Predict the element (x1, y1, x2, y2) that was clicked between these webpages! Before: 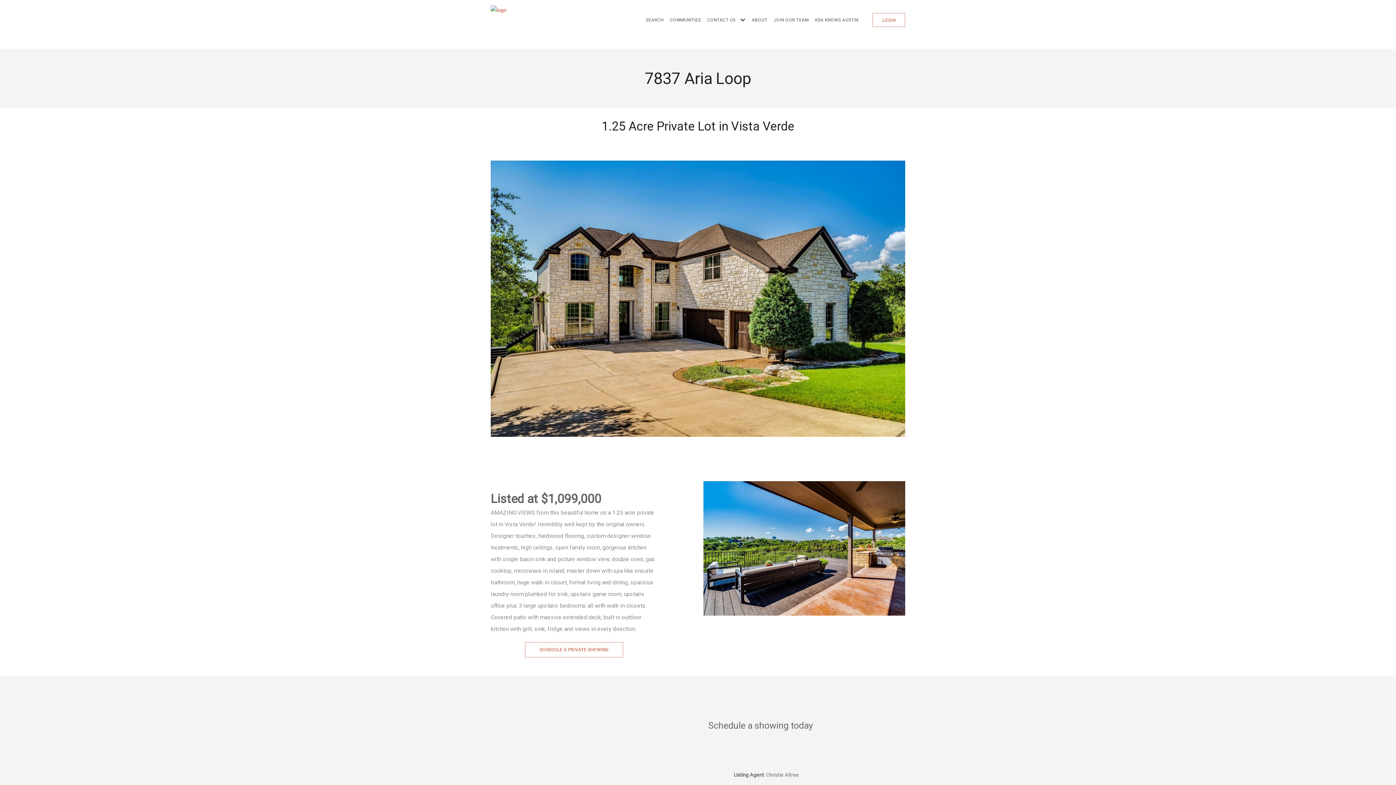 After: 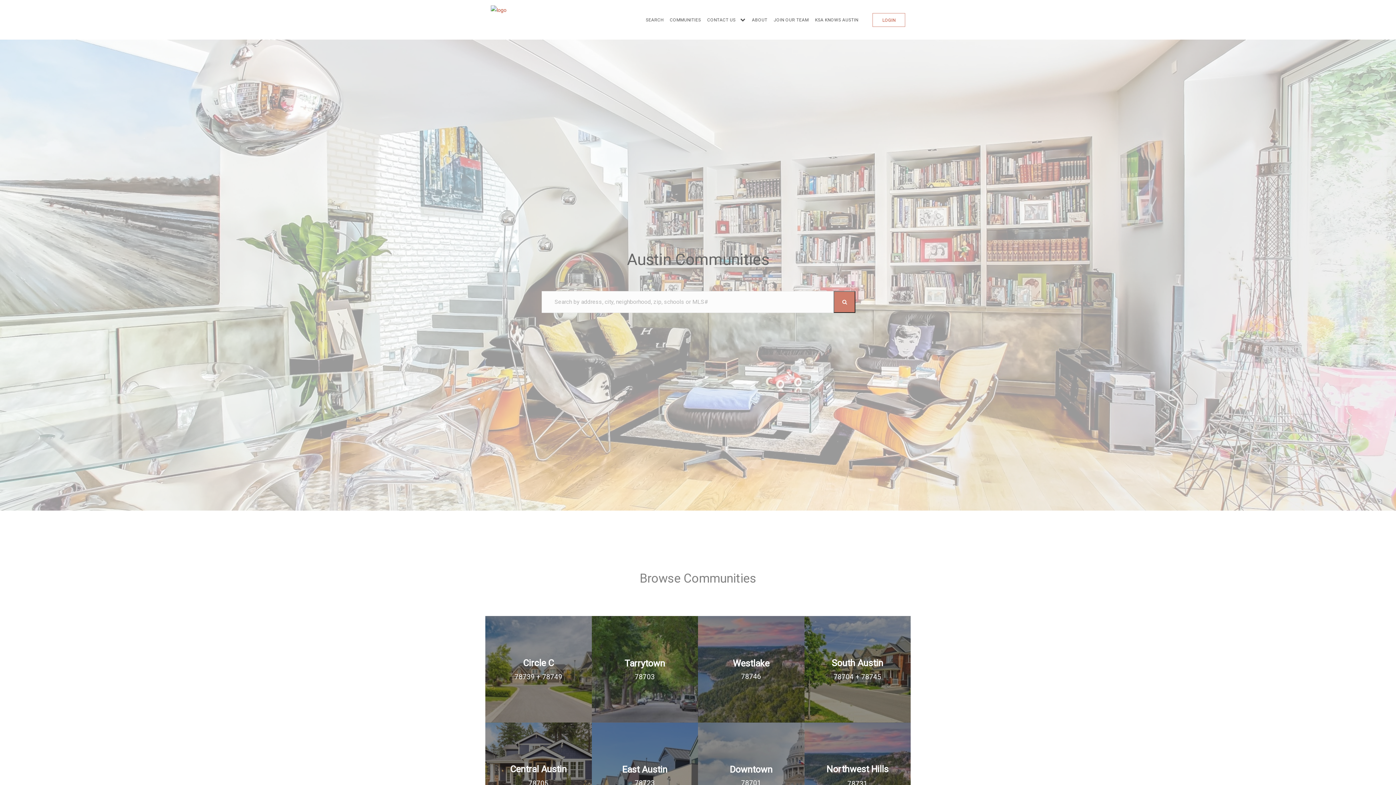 Action: bbox: (670, 16, 701, 22) label: COMMUNITIES